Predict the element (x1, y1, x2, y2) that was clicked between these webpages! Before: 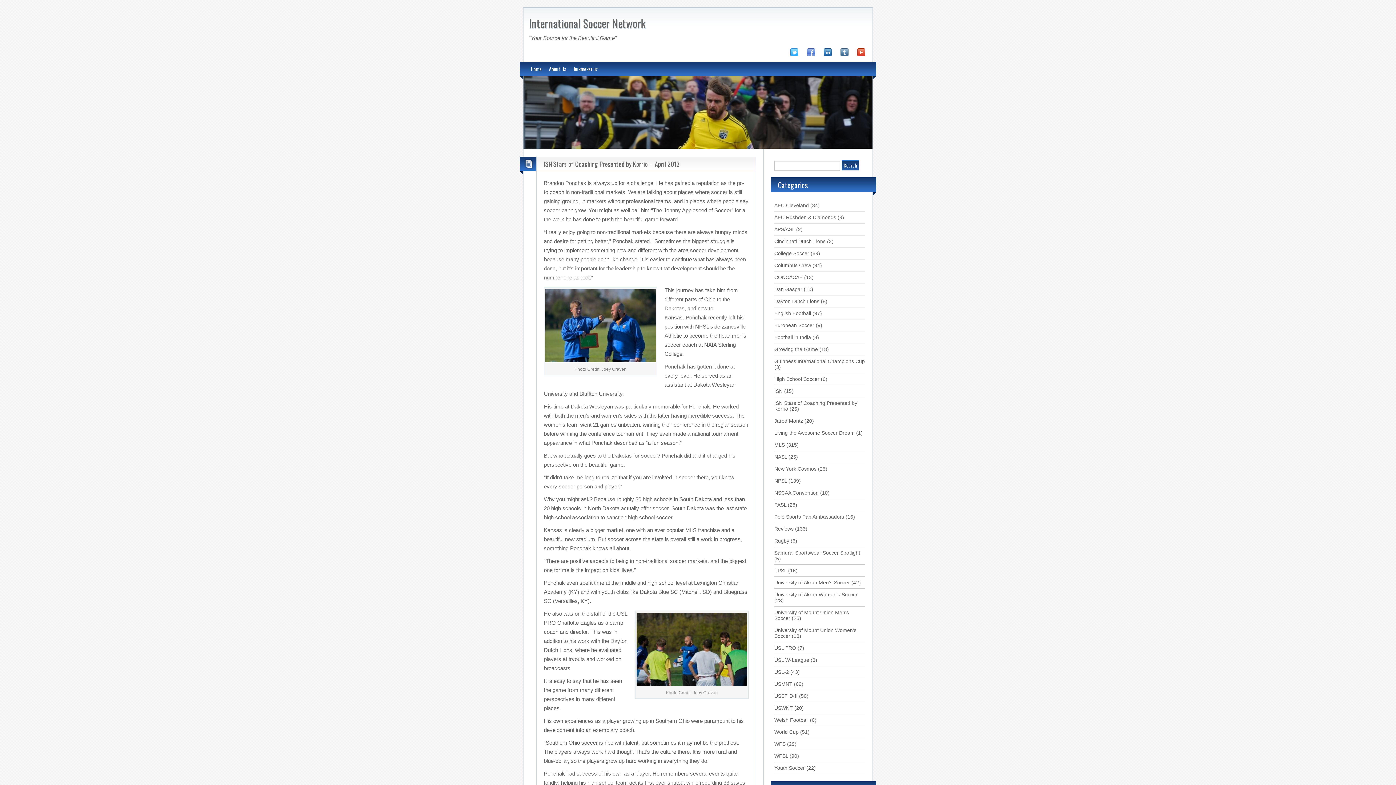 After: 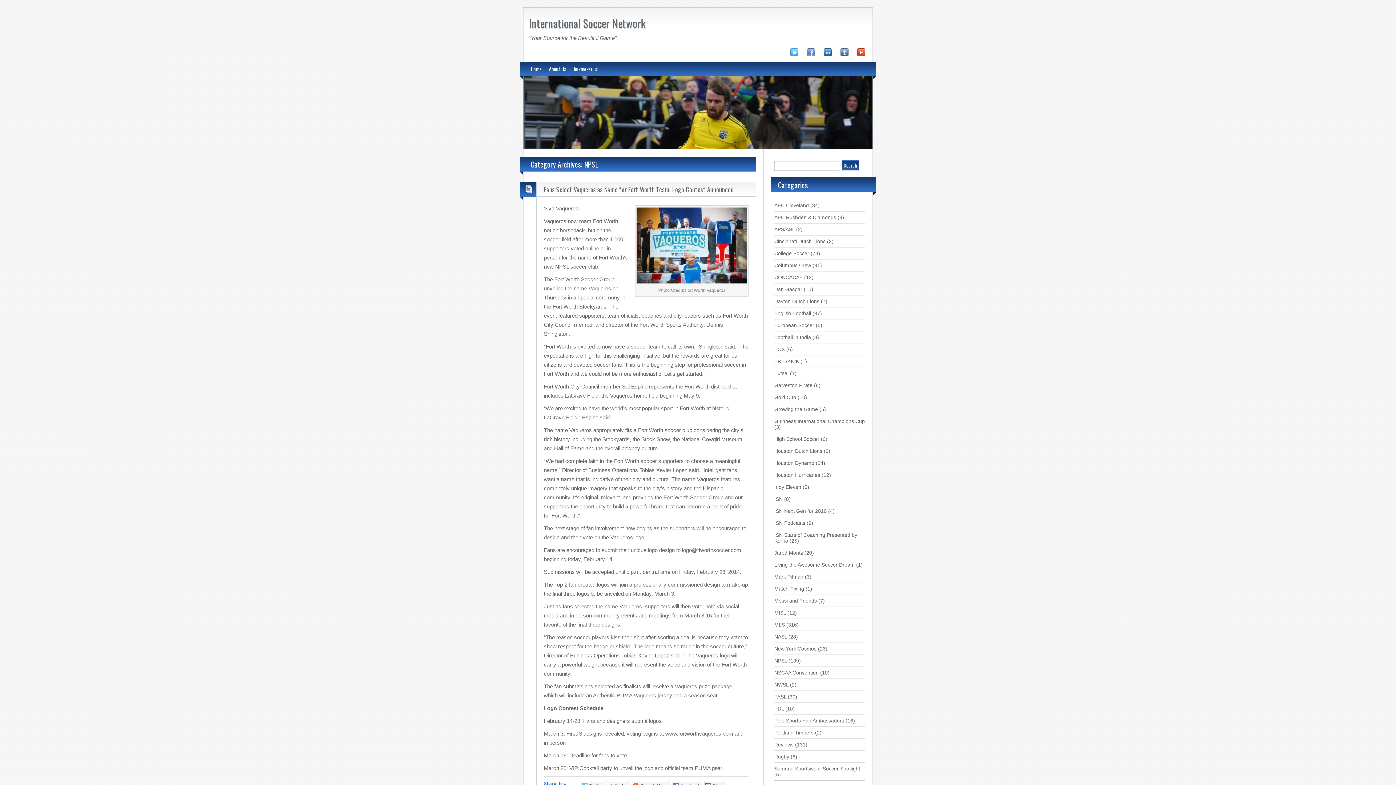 Action: bbox: (774, 478, 787, 484) label: NPSL